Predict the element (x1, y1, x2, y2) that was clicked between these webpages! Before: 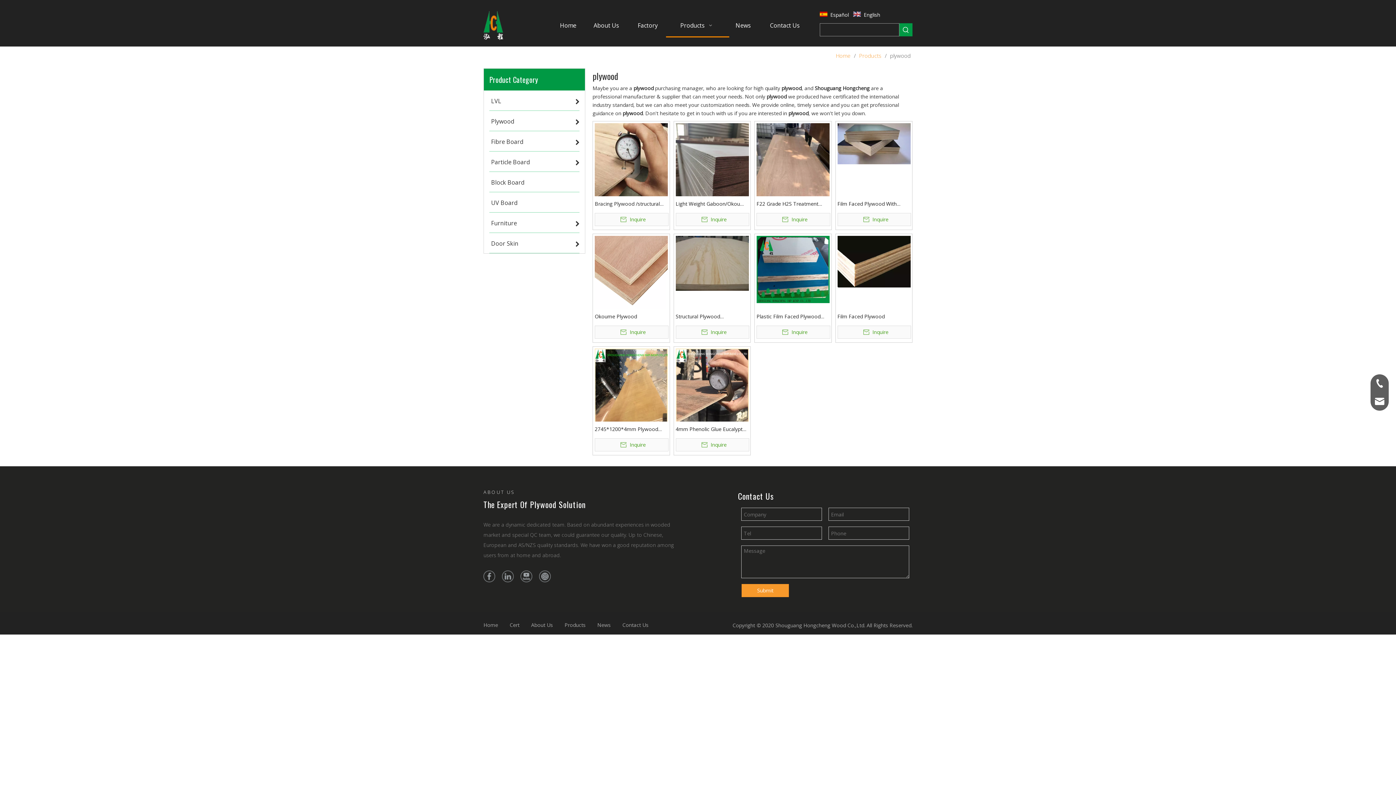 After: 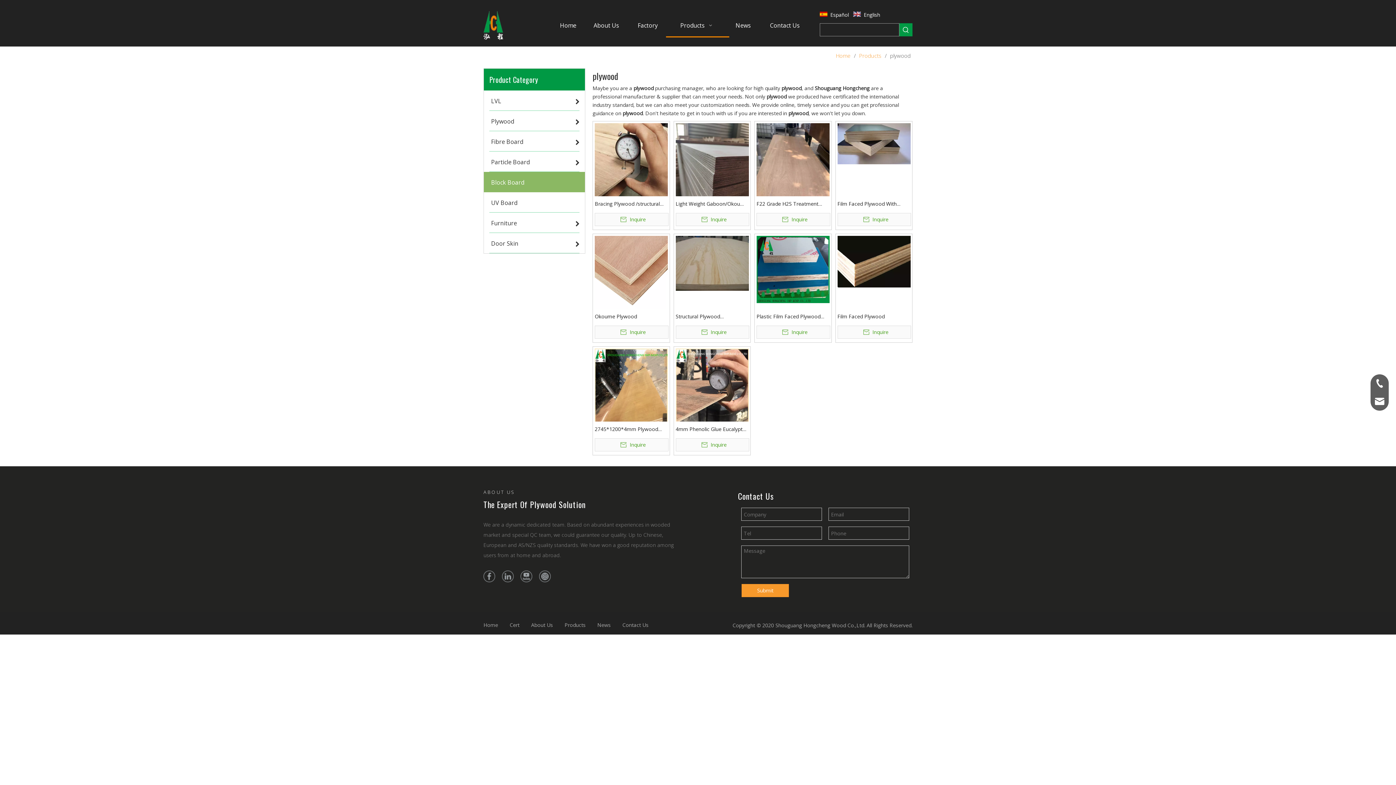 Action: label: Block Board bbox: (484, 172, 585, 192)